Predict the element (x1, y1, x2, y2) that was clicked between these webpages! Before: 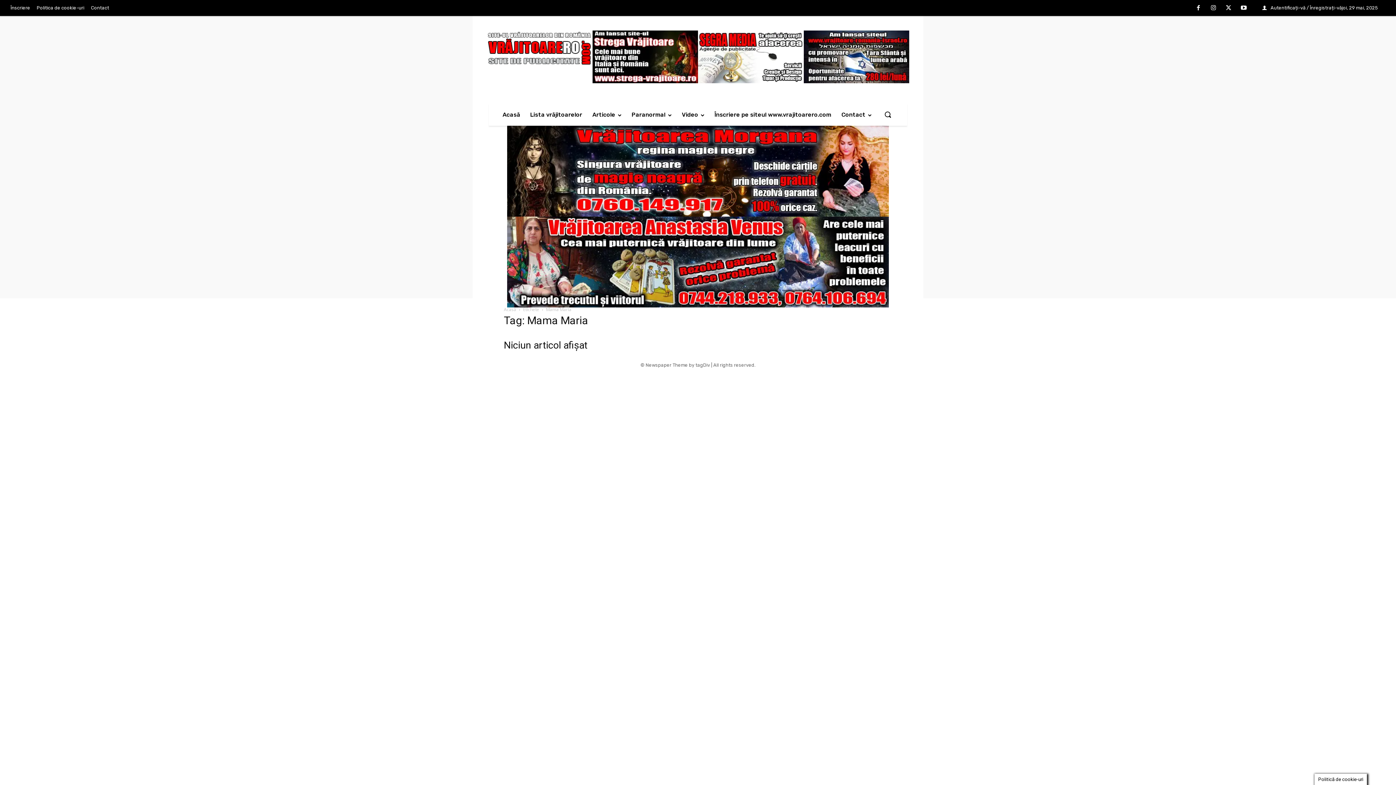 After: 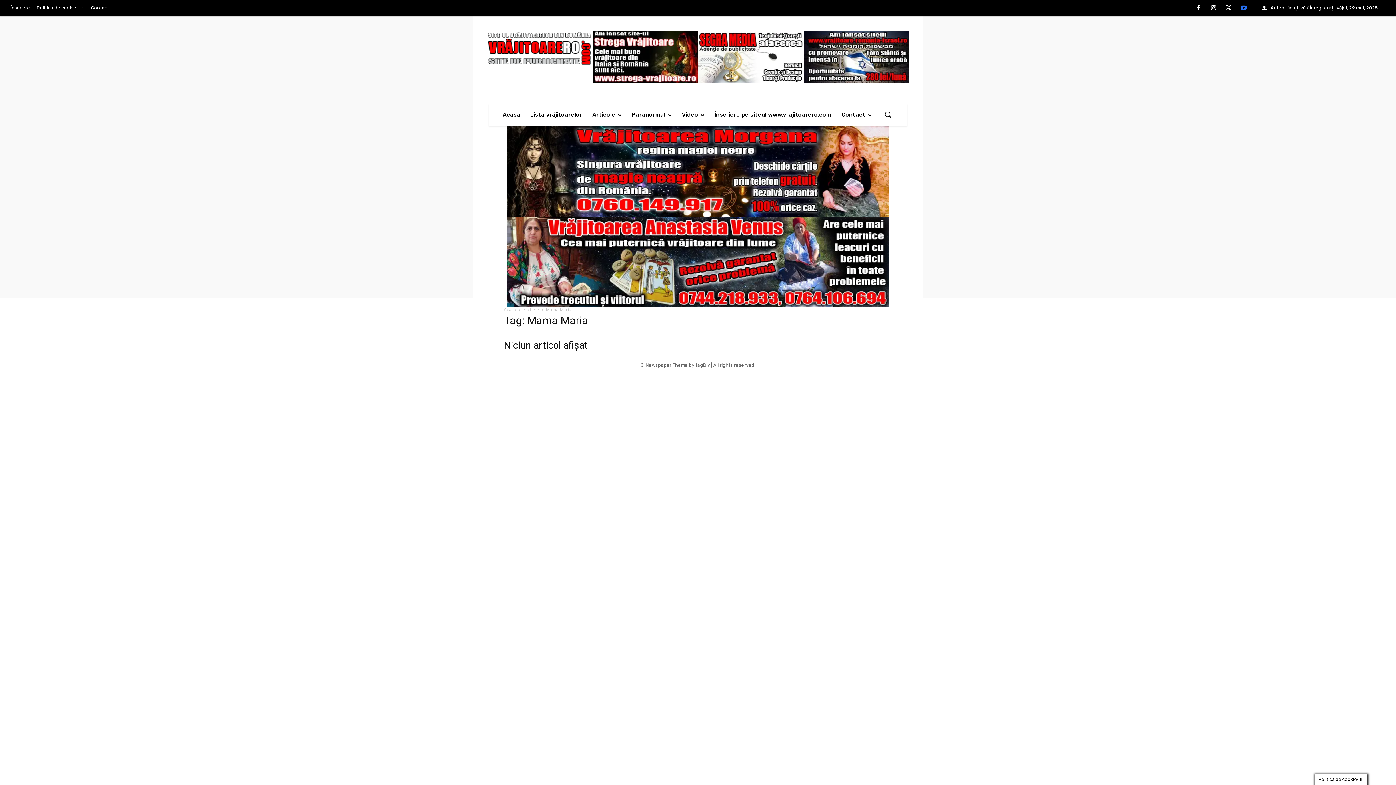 Action: bbox: (1236, 0, 1251, 15)